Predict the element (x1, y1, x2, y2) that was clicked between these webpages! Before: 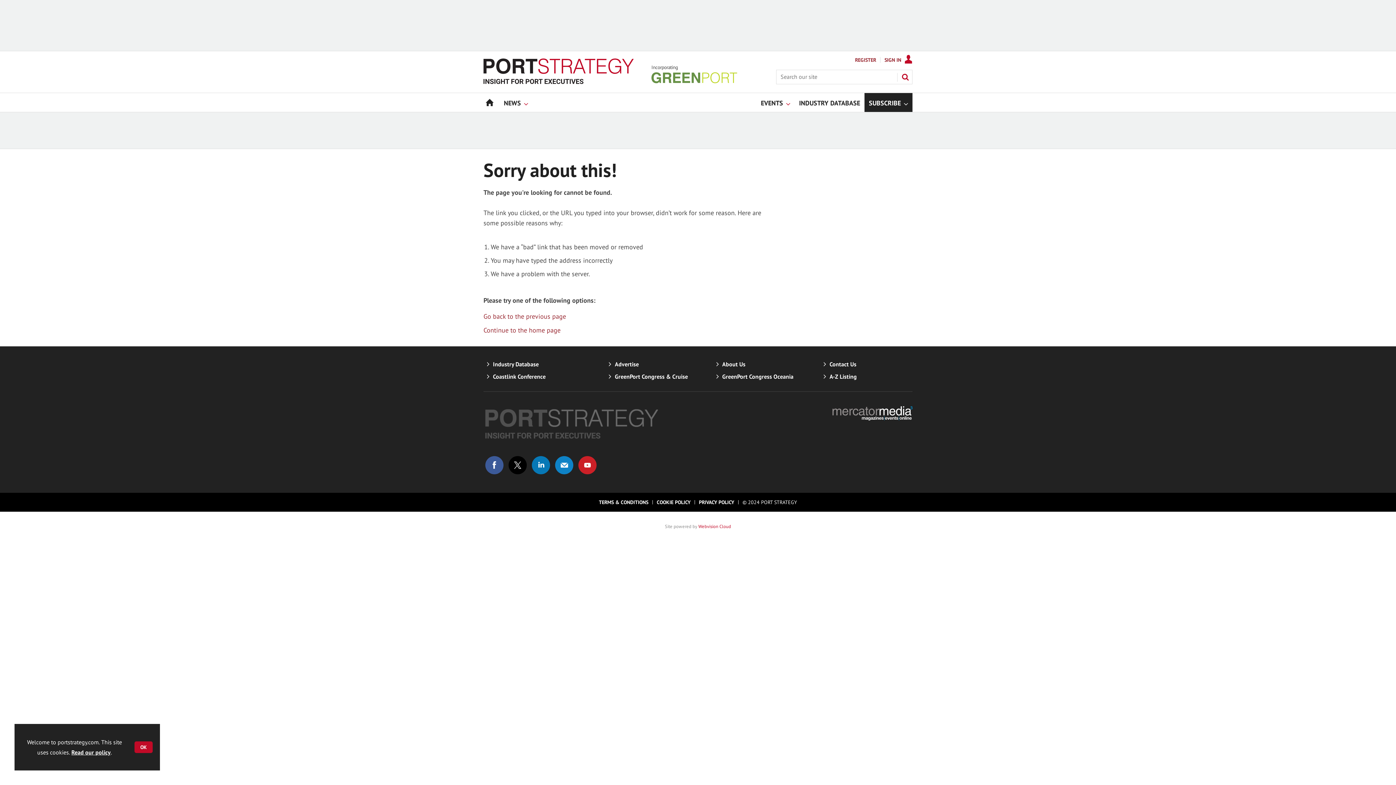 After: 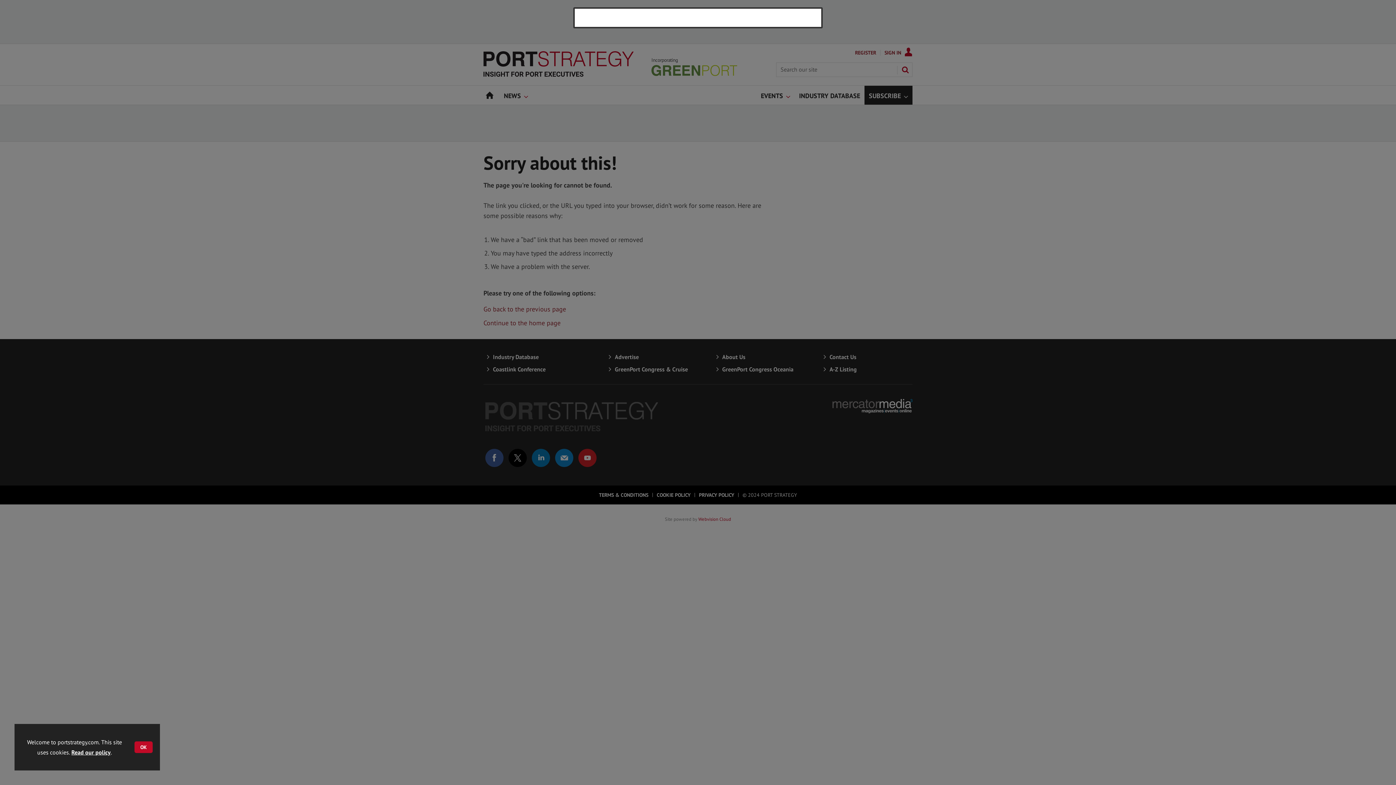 Action: label: SIGN IN bbox: (884, 57, 912, 62)